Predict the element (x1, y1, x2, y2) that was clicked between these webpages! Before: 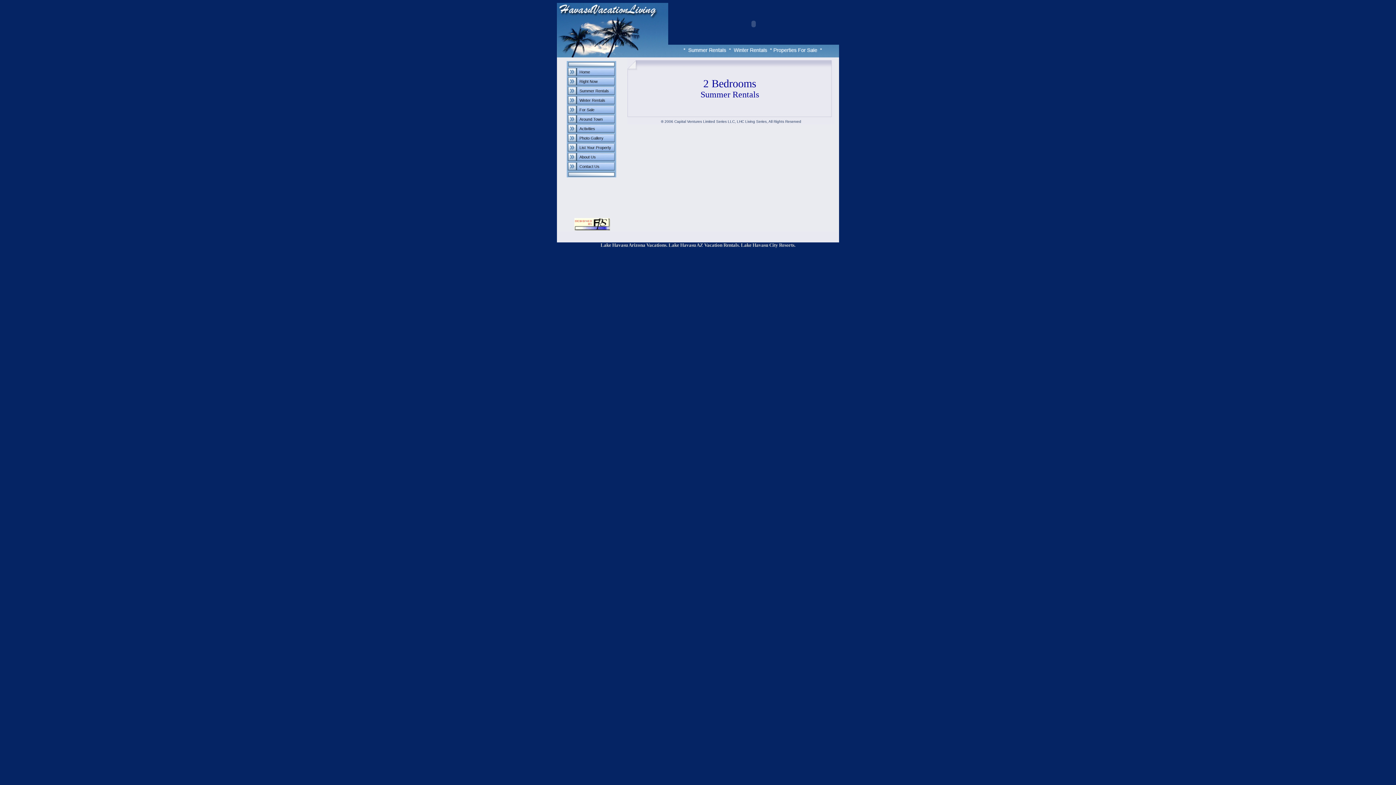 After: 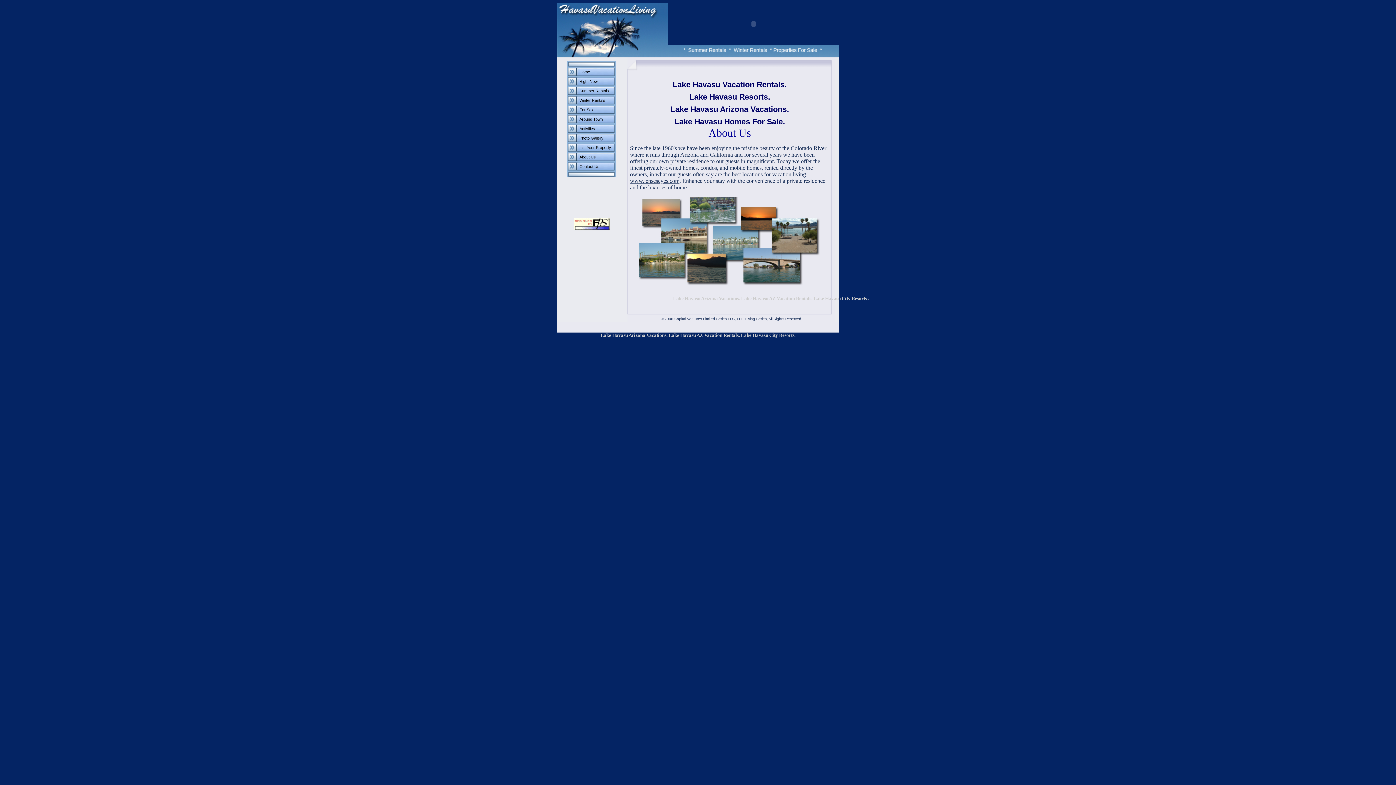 Action: label: About Us bbox: (566, 152, 616, 161)